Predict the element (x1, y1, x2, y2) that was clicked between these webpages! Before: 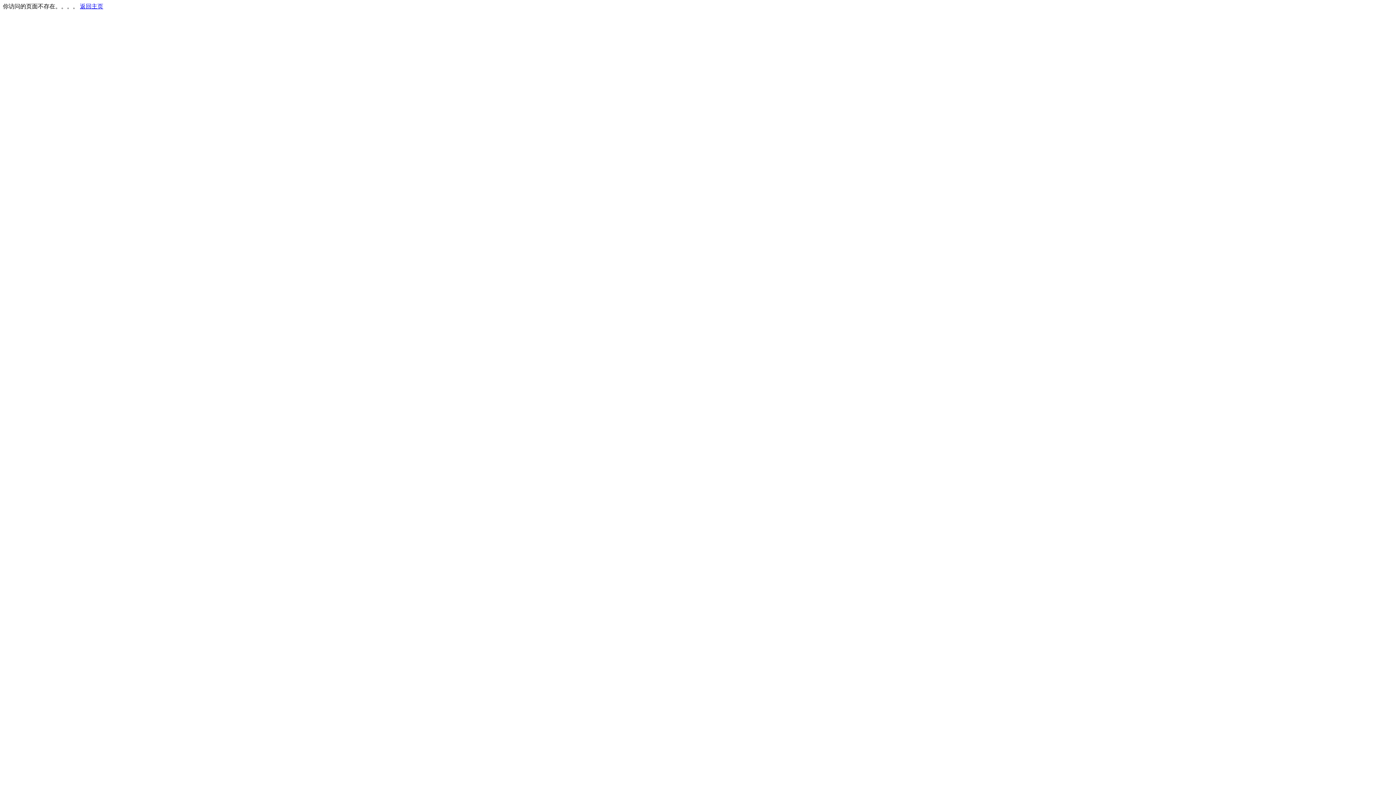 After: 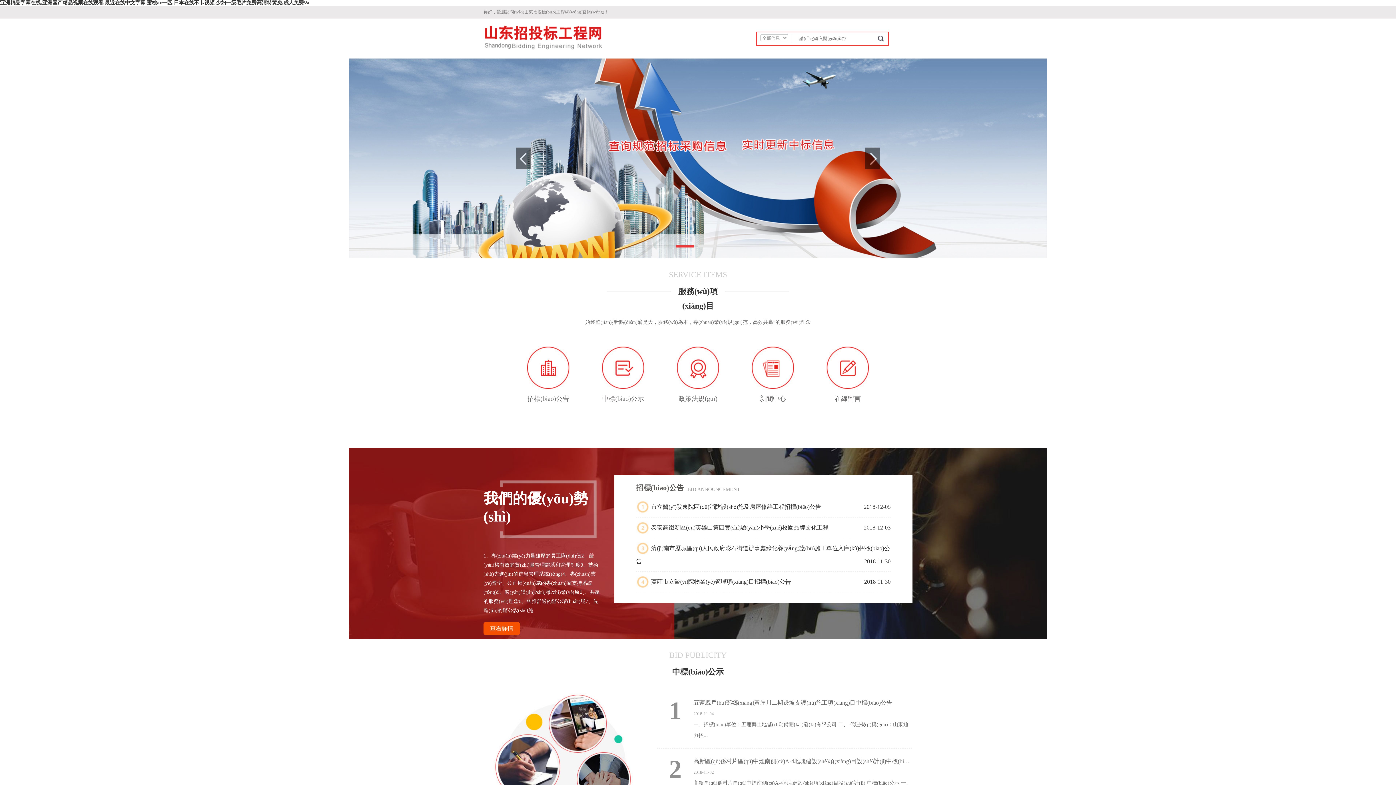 Action: label: 返回主页 bbox: (80, 3, 103, 9)